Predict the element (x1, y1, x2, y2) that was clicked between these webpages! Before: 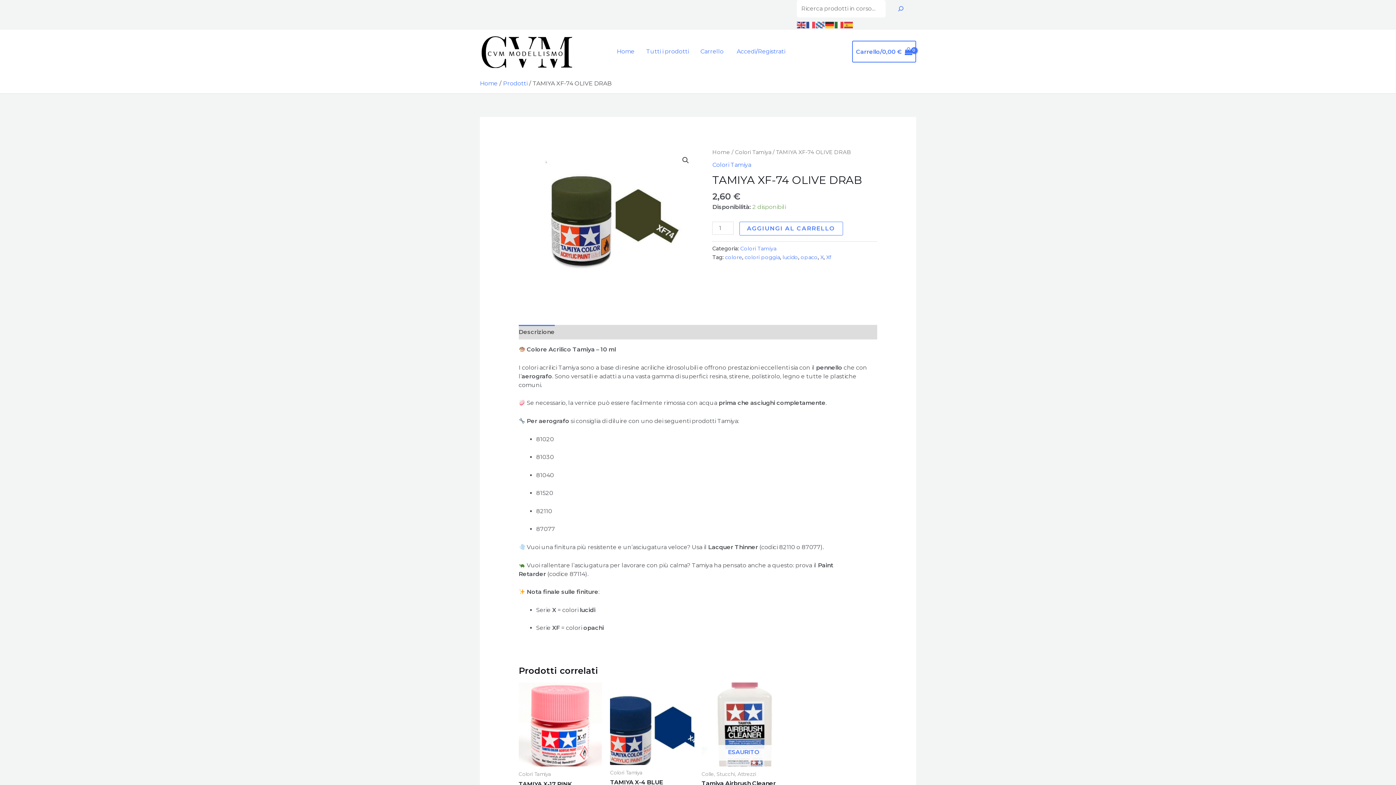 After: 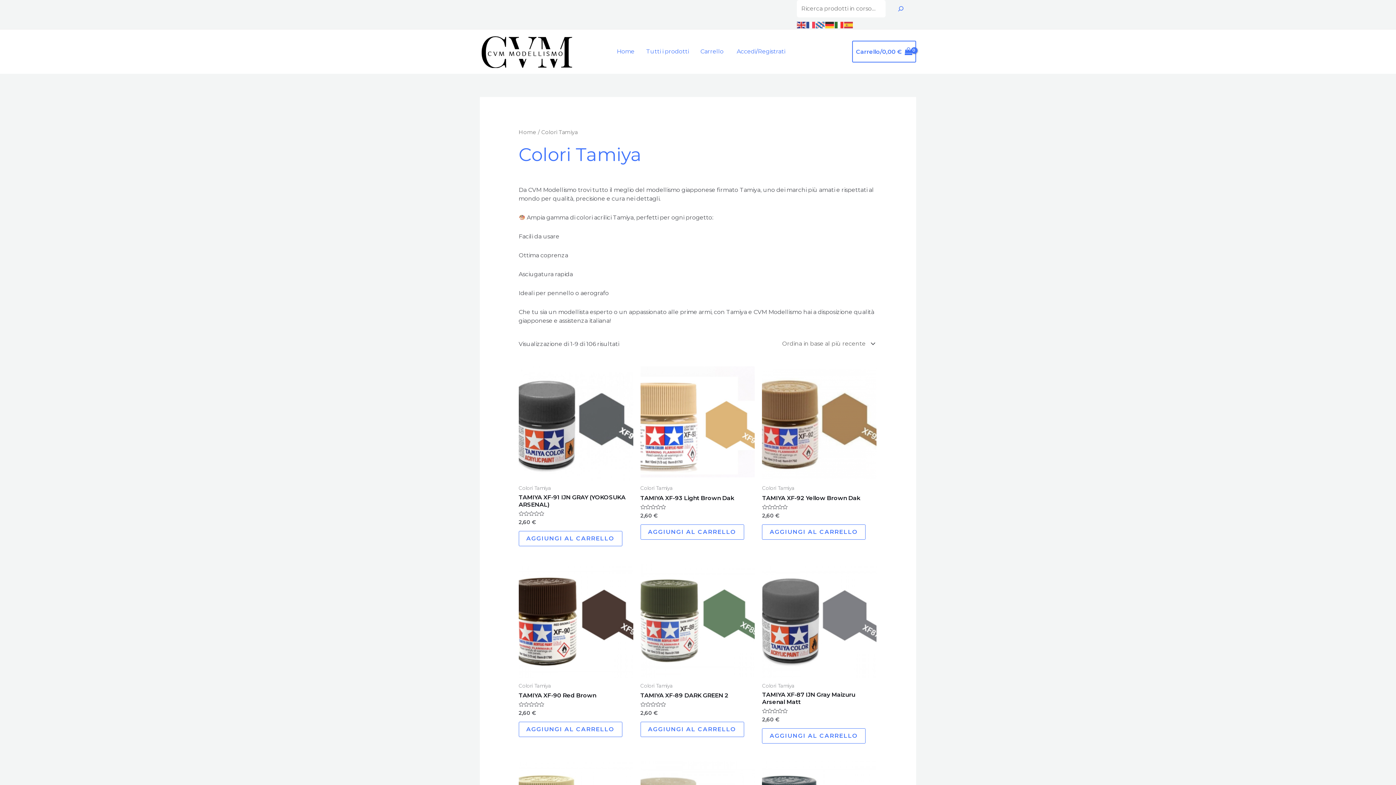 Action: bbox: (735, 149, 771, 155) label: Colori Tamiya